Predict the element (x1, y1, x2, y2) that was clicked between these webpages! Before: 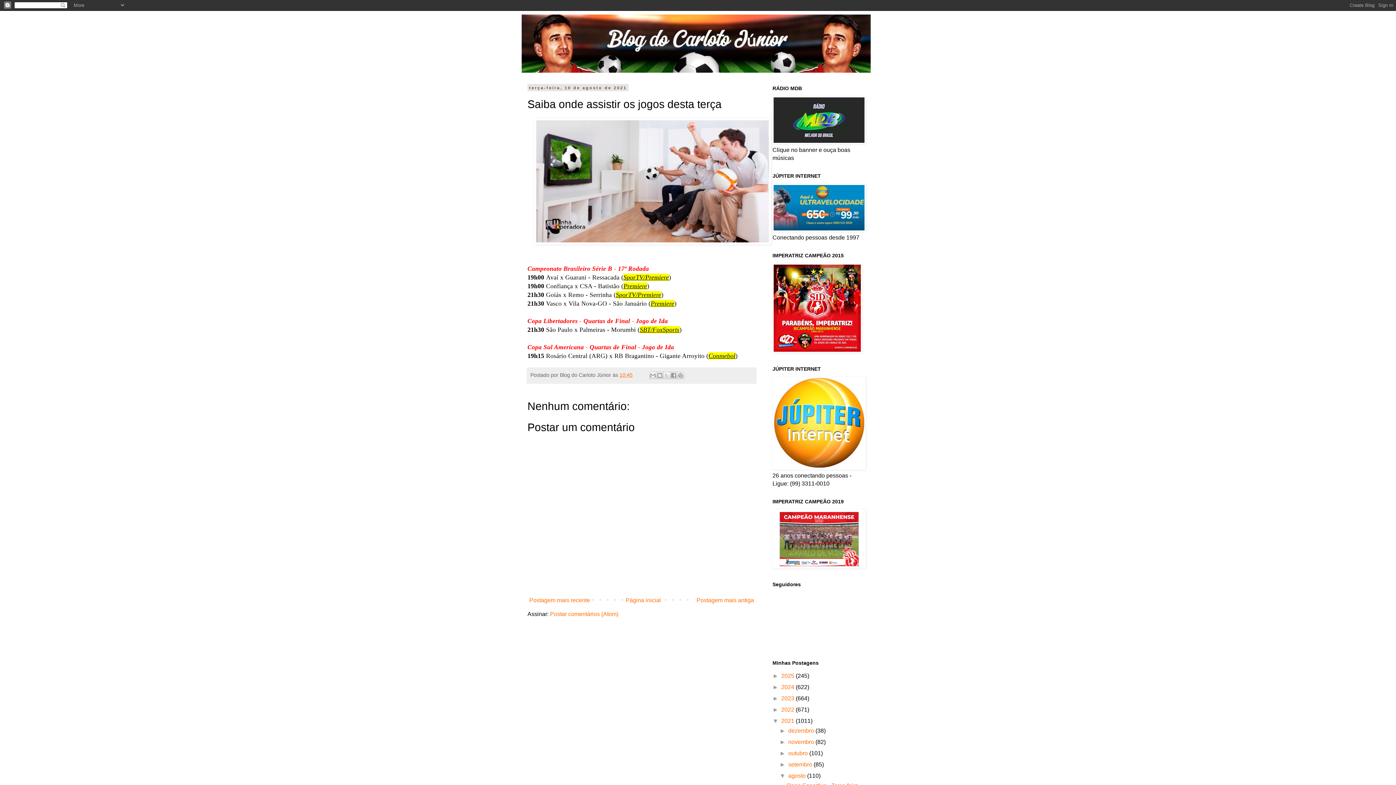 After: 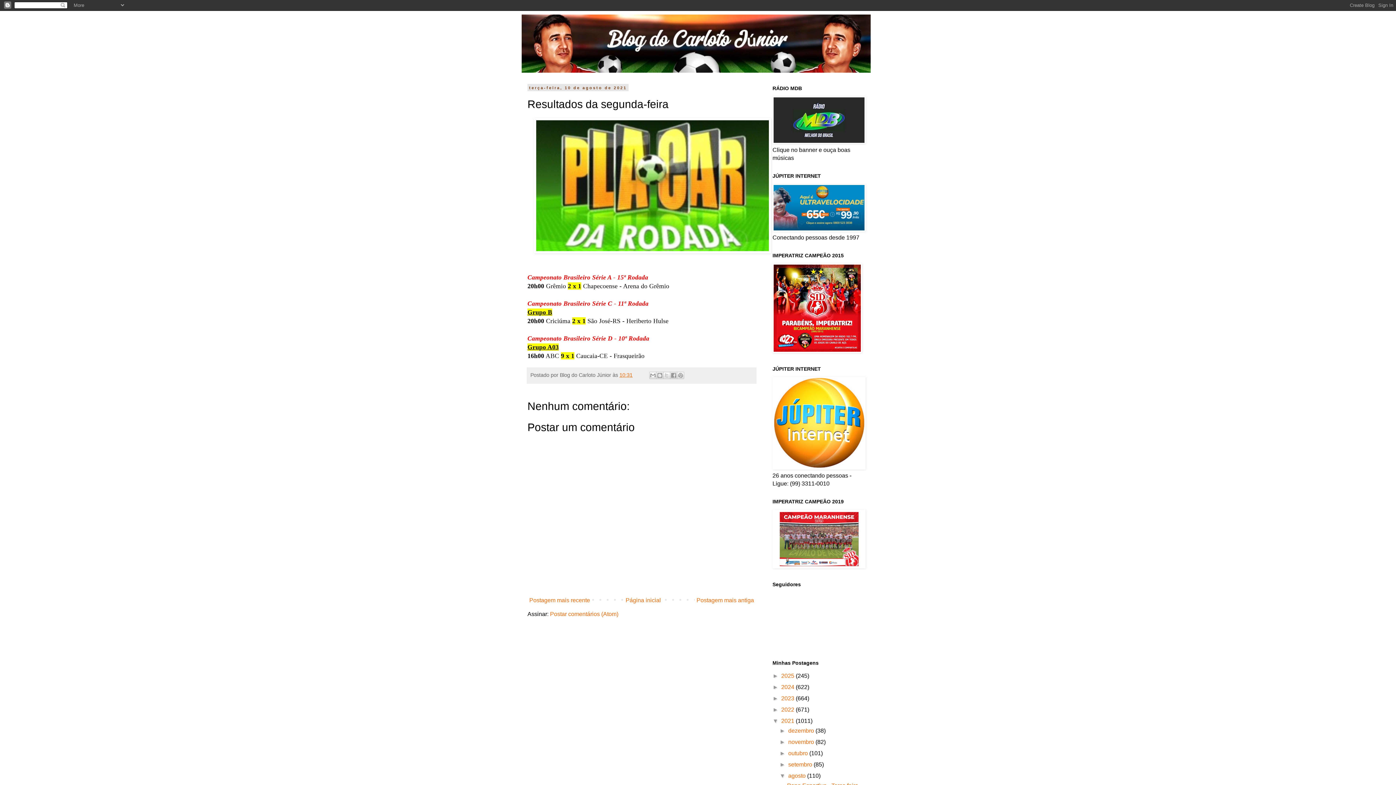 Action: label: Postagem mais antiga bbox: (694, 595, 756, 605)